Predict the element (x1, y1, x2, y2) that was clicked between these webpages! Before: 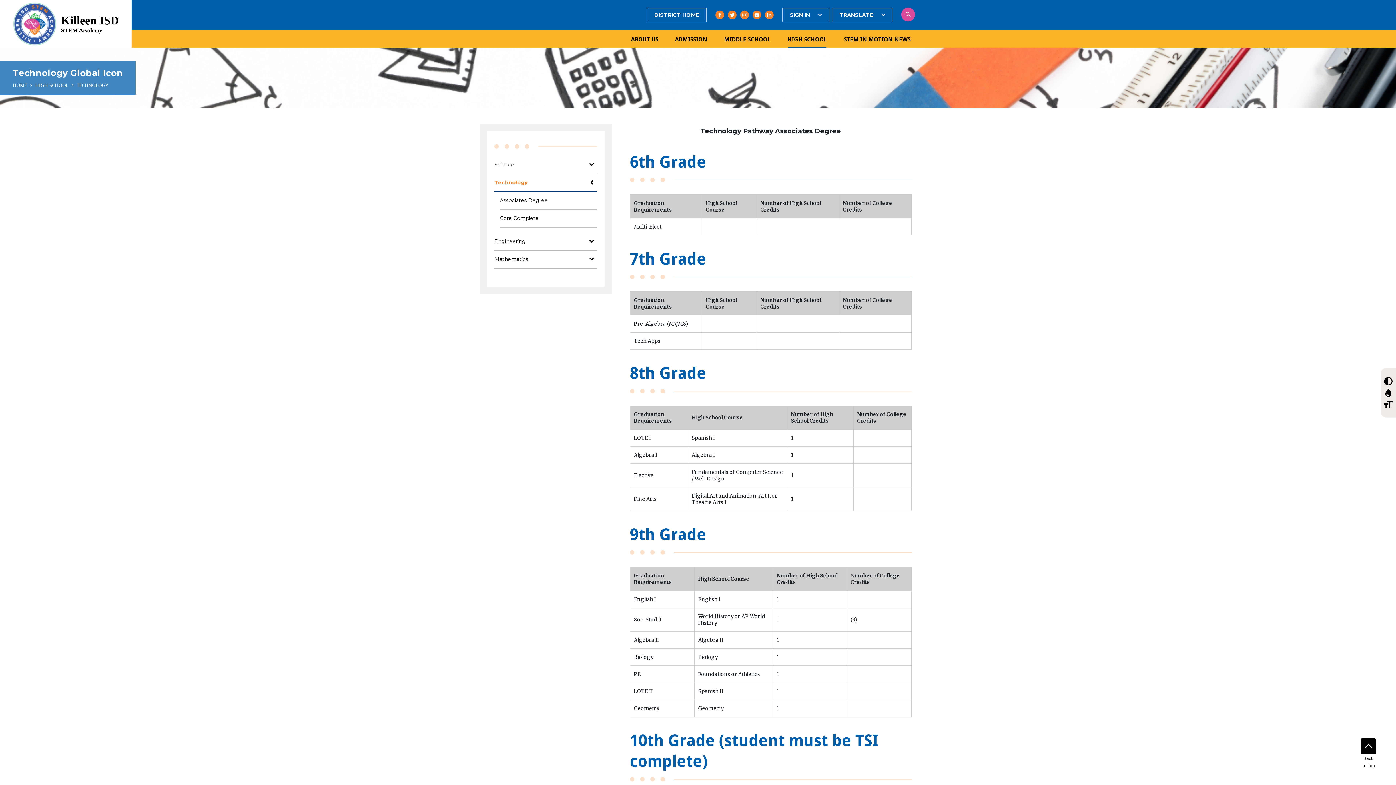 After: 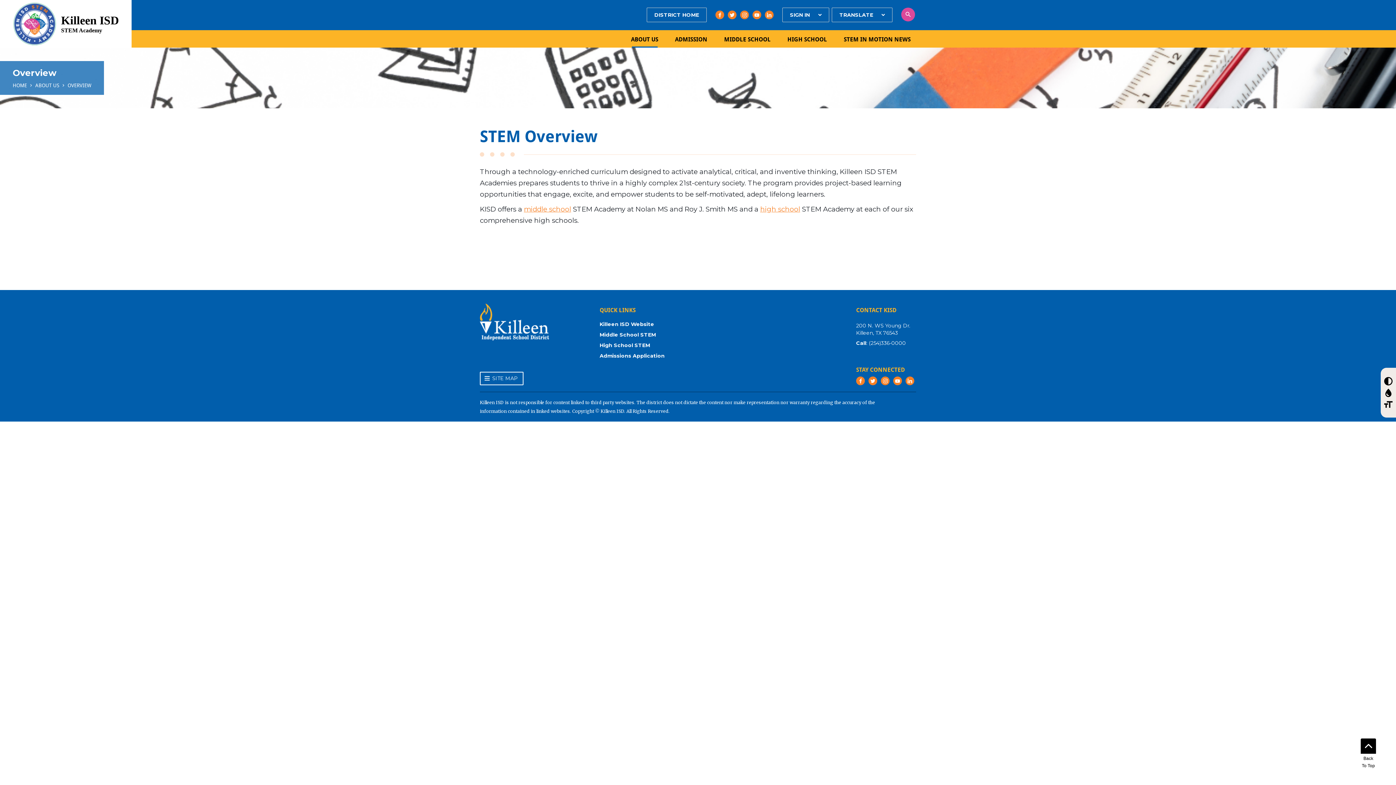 Action: bbox: (622, 30, 666, 47) label: ABOUT US